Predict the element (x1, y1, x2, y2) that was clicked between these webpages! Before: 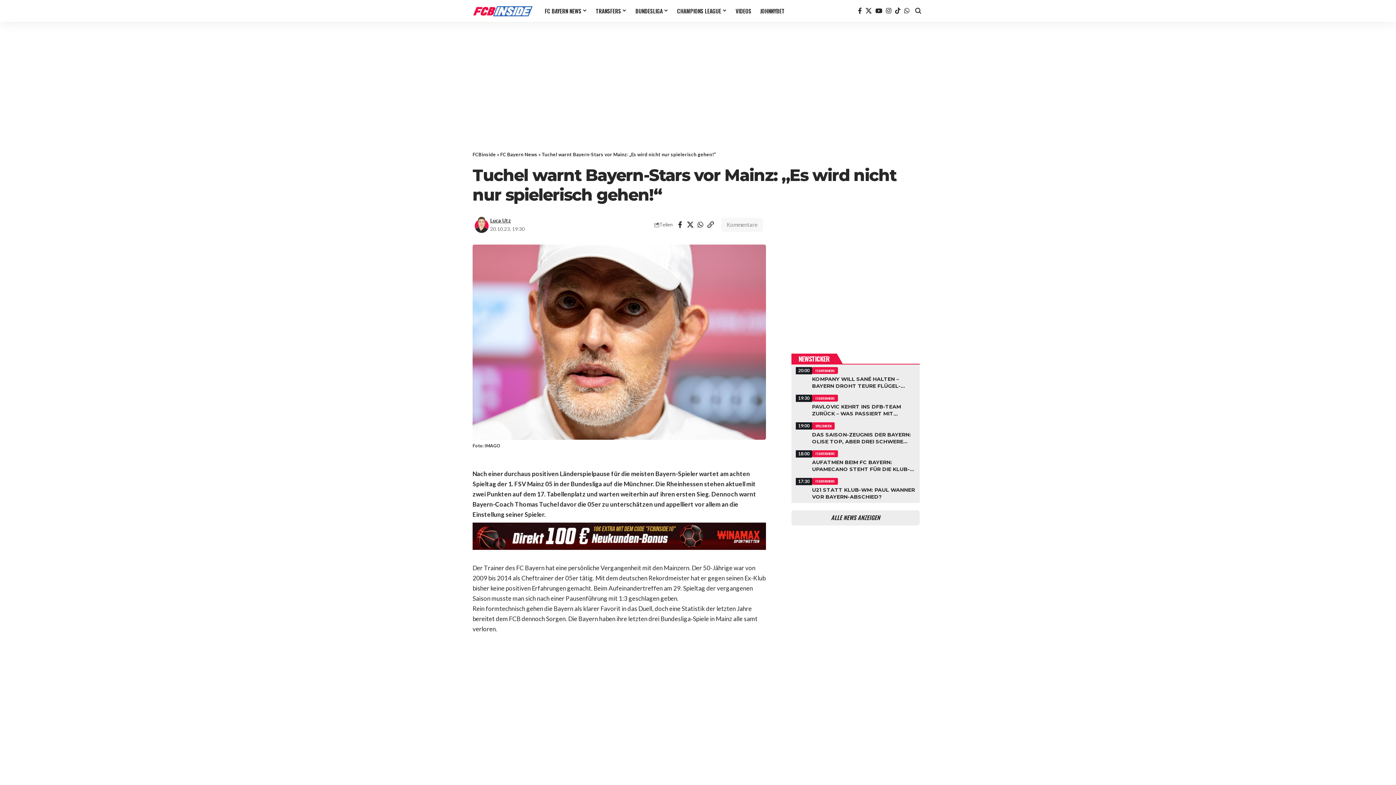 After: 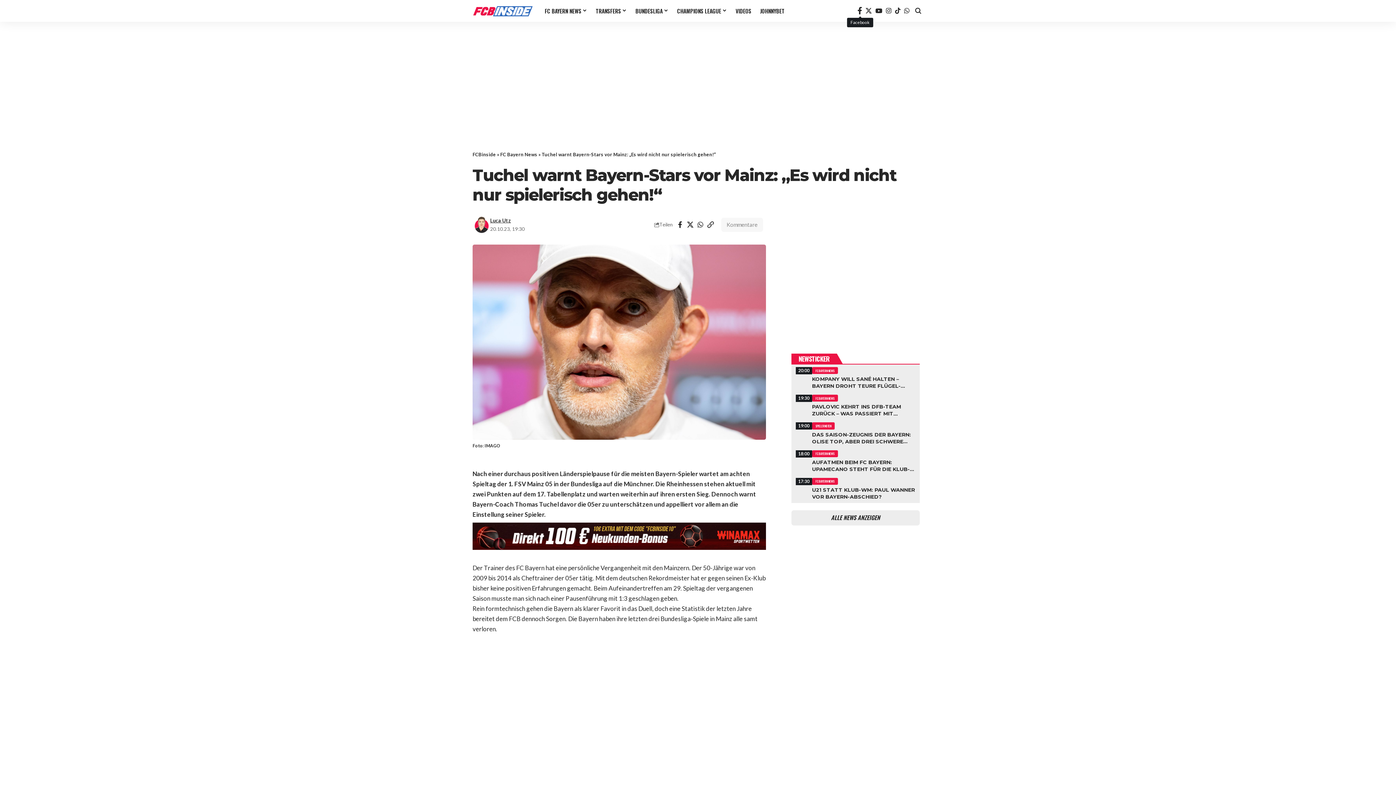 Action: bbox: (856, 5, 864, 16) label: Facebook